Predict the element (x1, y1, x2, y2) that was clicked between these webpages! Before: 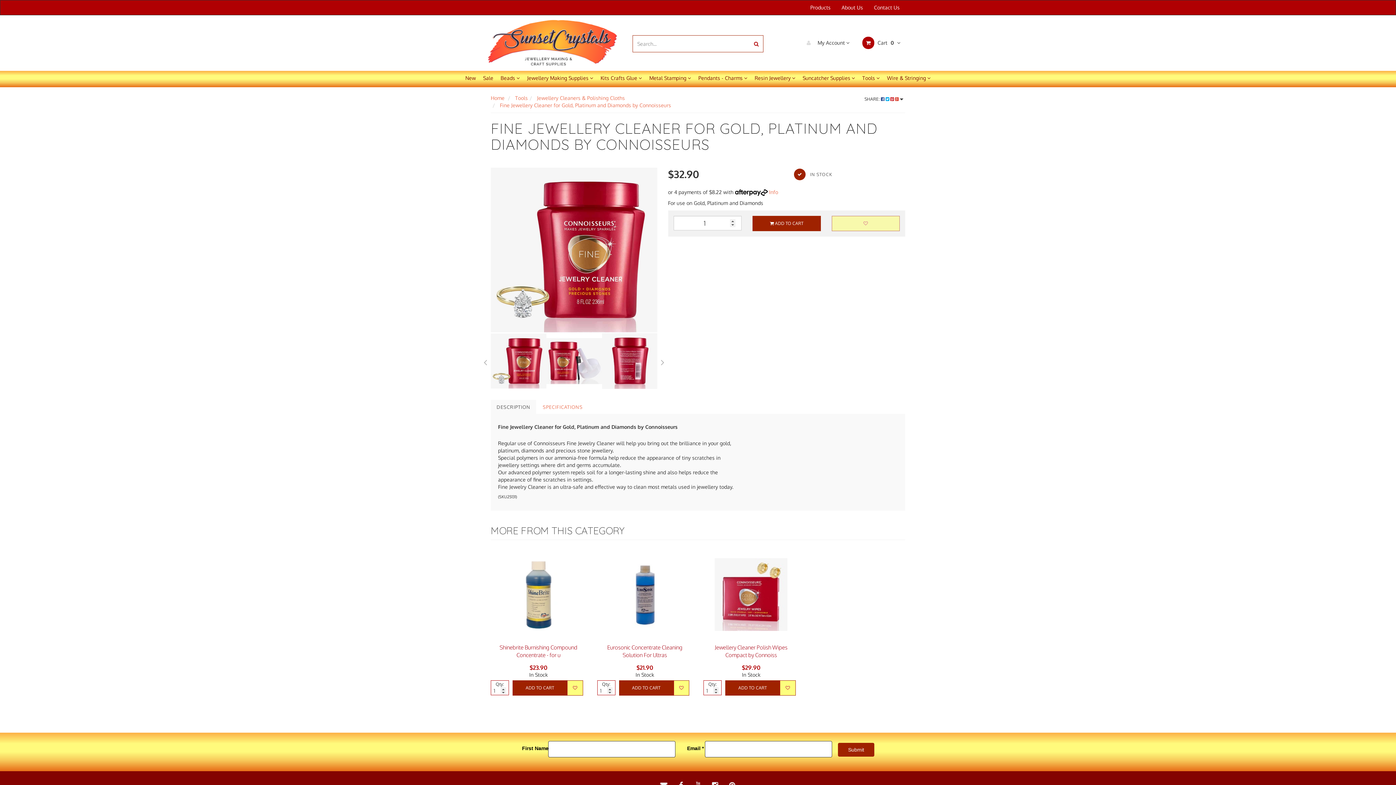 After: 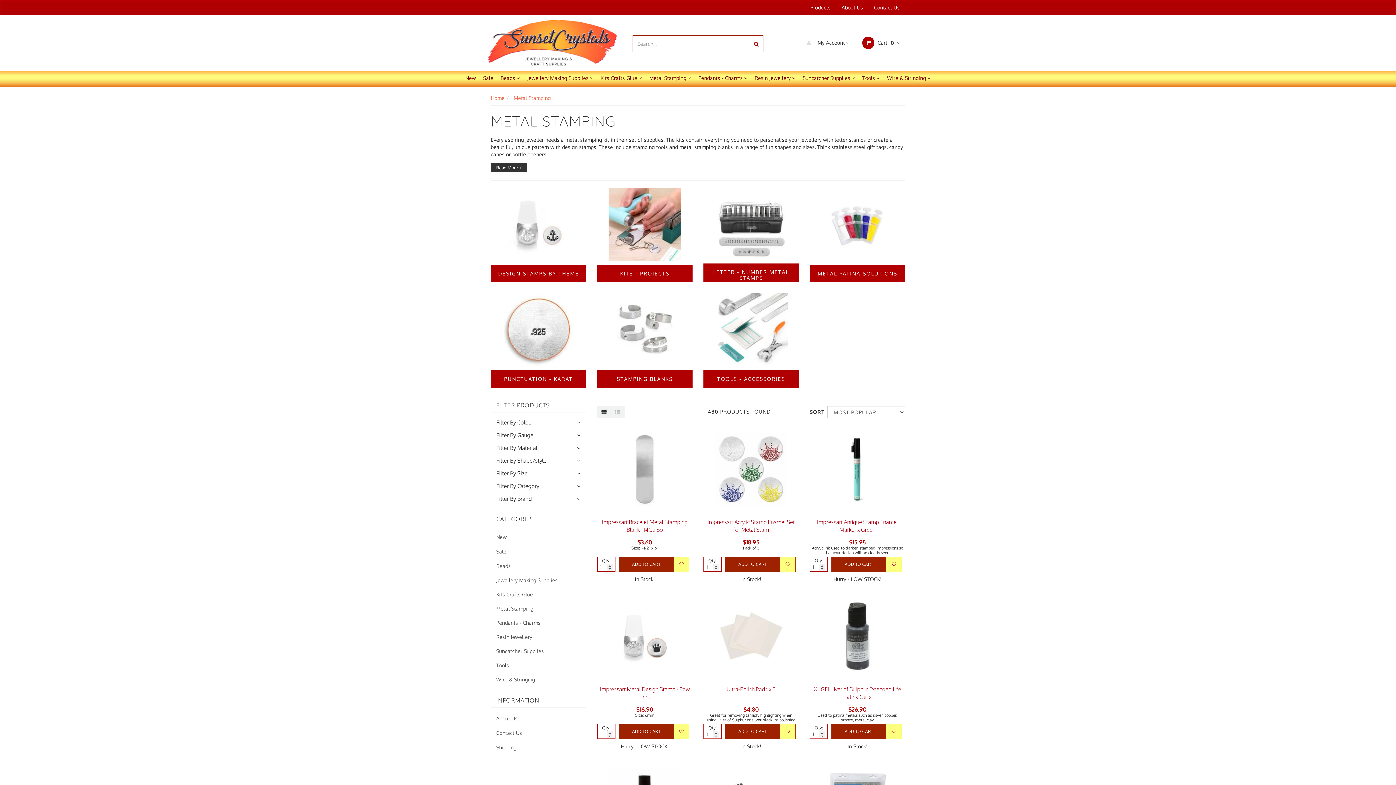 Action: bbox: (645, 70, 694, 95) label: Metal Stamping 